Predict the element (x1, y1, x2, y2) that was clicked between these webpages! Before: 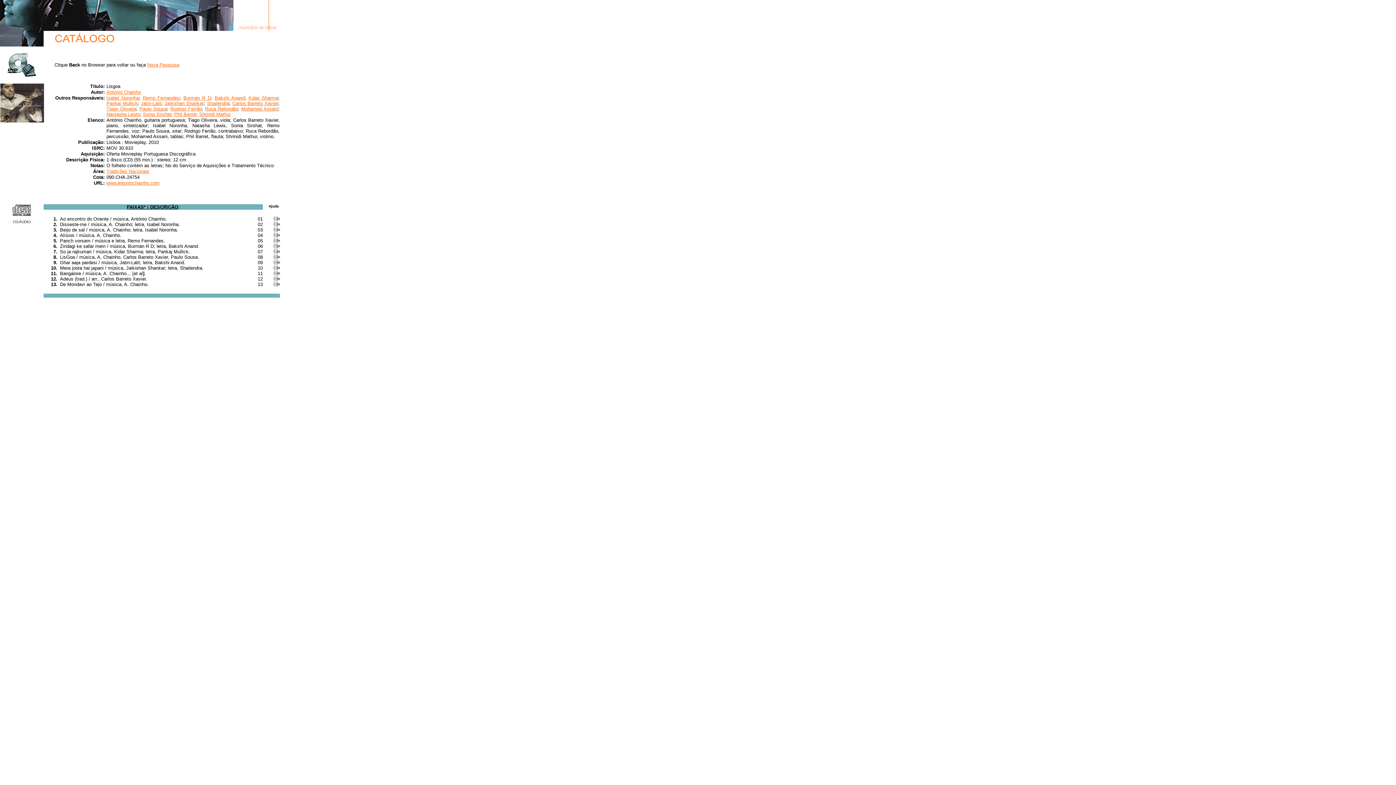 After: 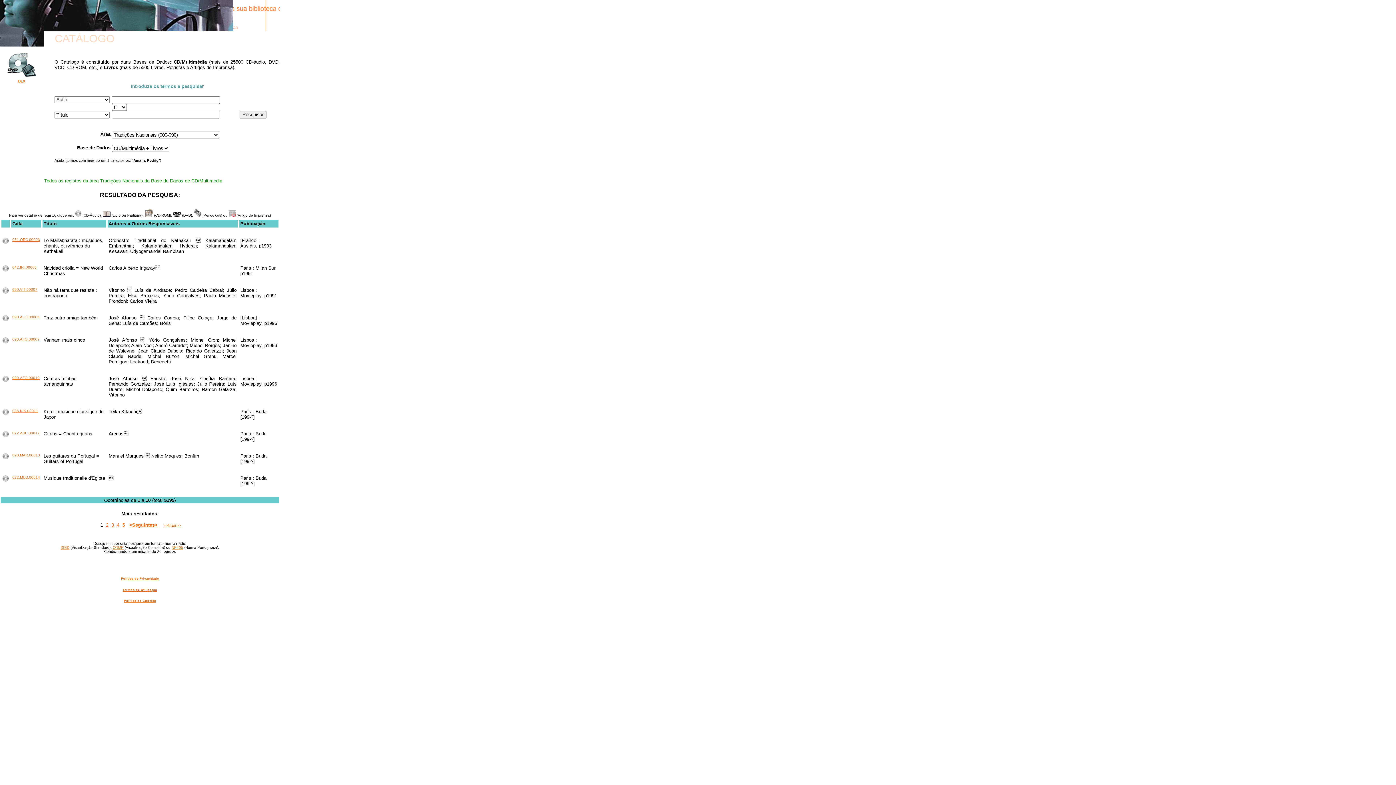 Action: bbox: (106, 168, 149, 174) label: Tradições Nacionais